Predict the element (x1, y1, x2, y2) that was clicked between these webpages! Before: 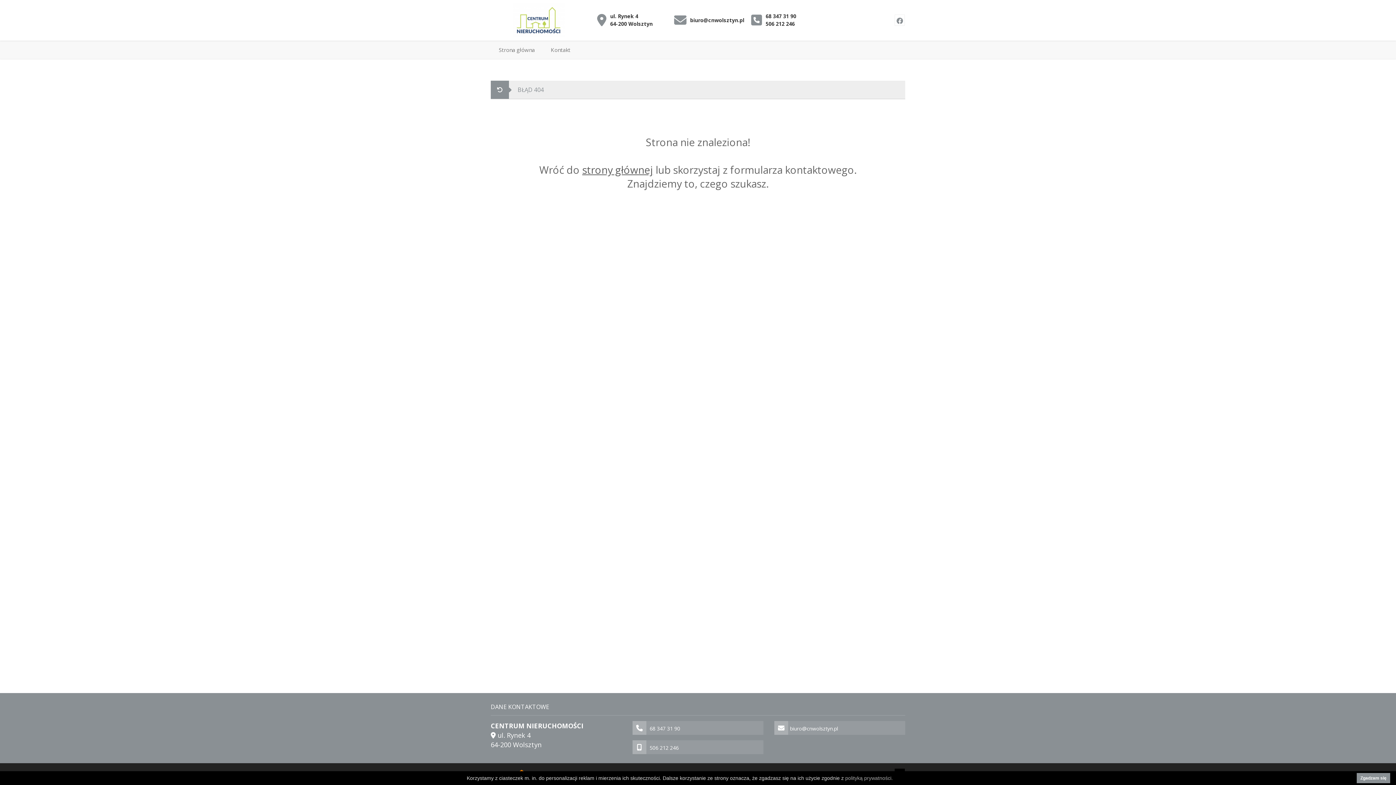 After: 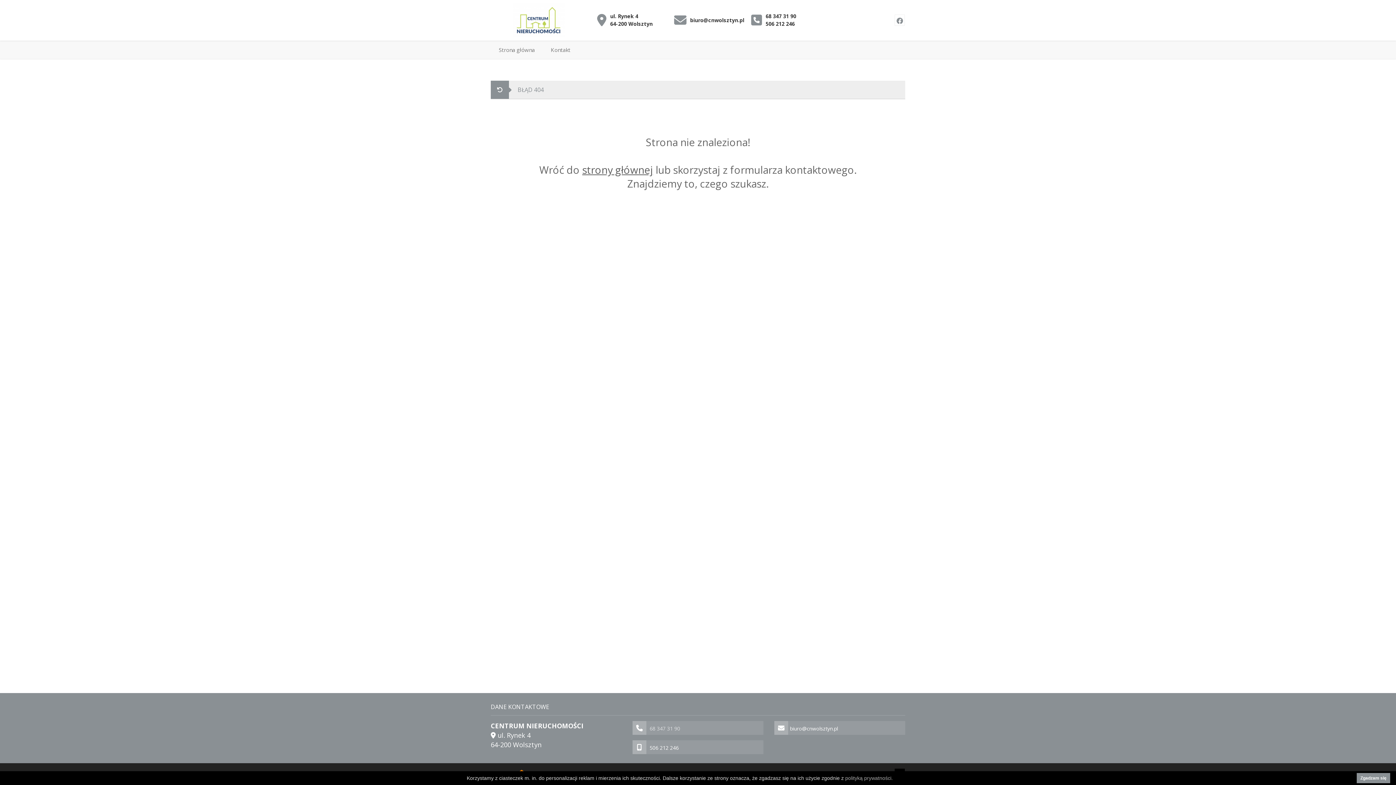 Action: bbox: (649, 725, 680, 732) label: 68 347 31 90